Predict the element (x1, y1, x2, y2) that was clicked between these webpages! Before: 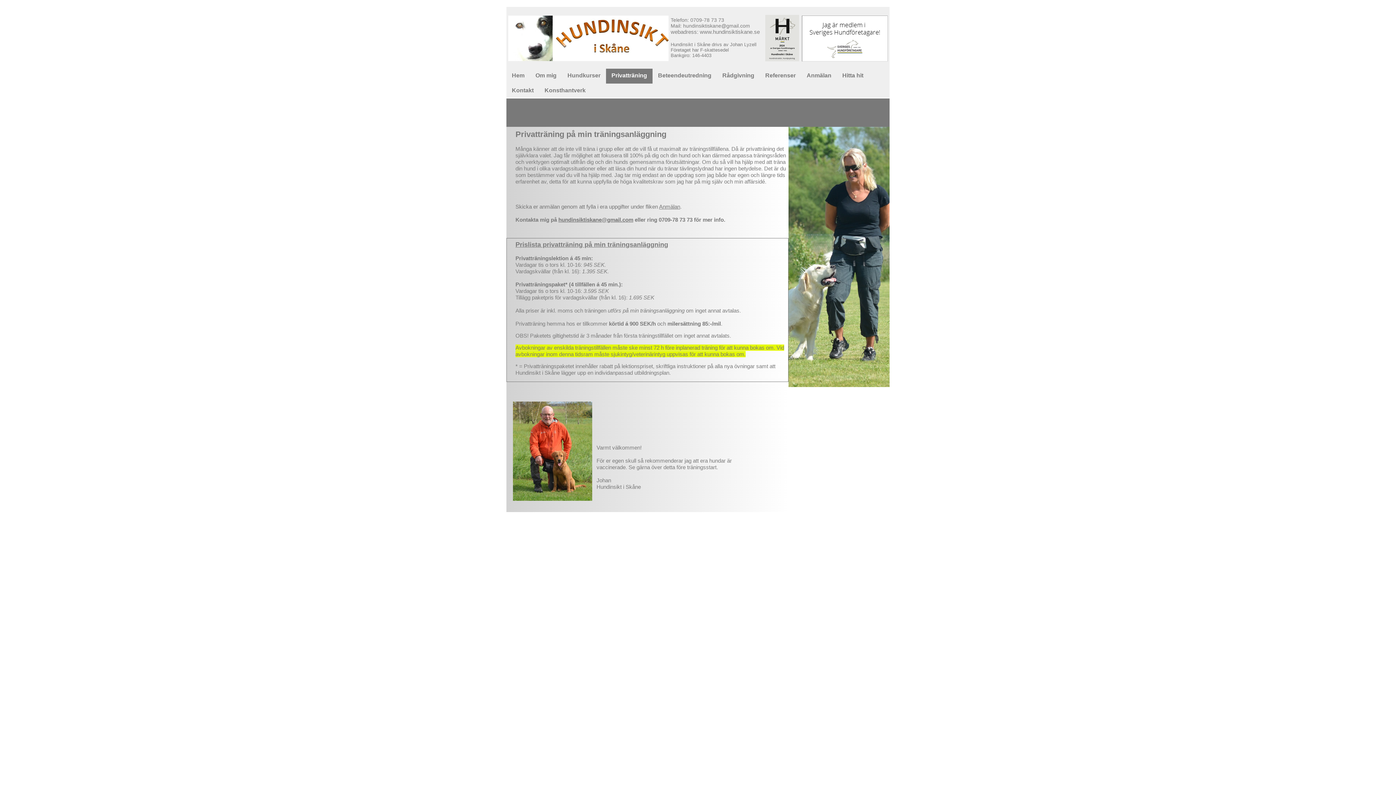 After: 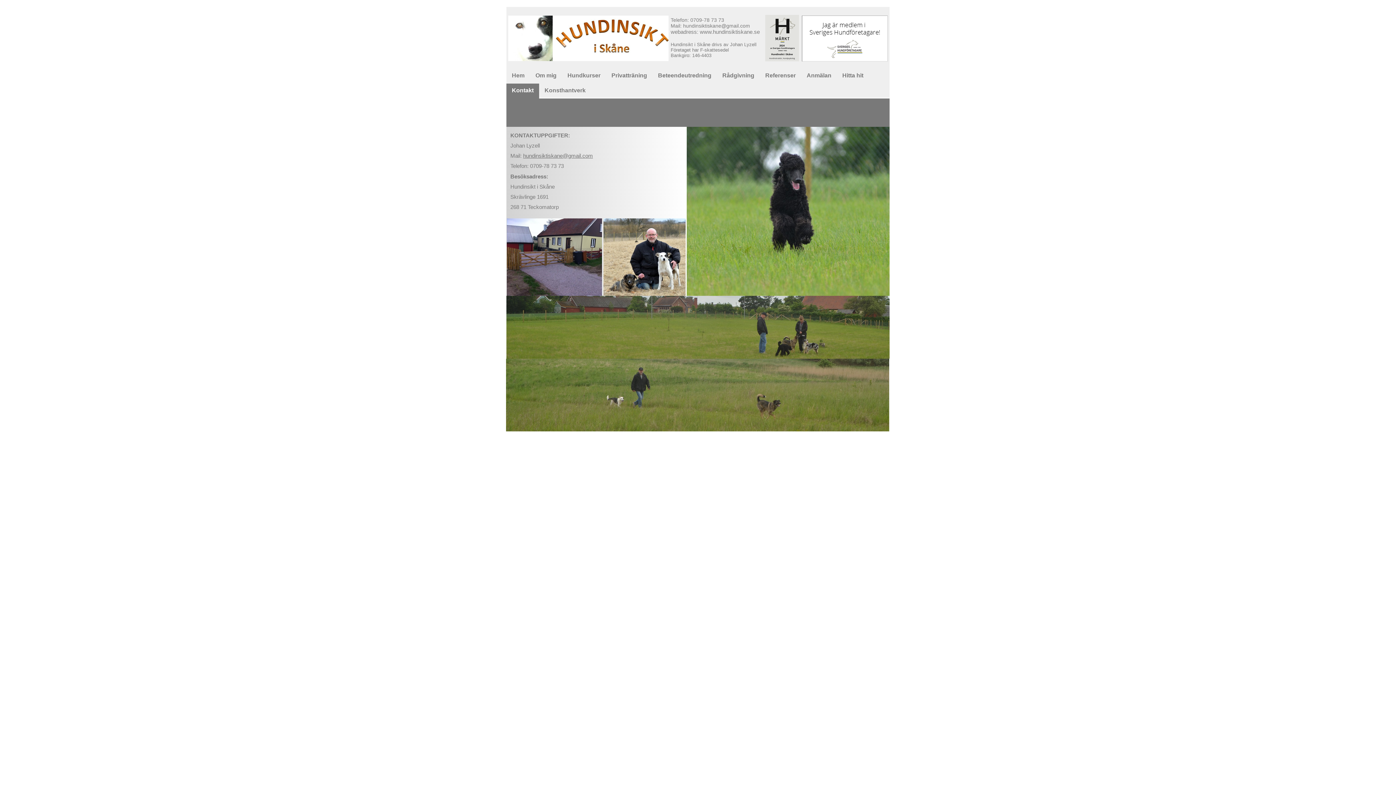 Action: label: Kontakt bbox: (506, 83, 539, 98)